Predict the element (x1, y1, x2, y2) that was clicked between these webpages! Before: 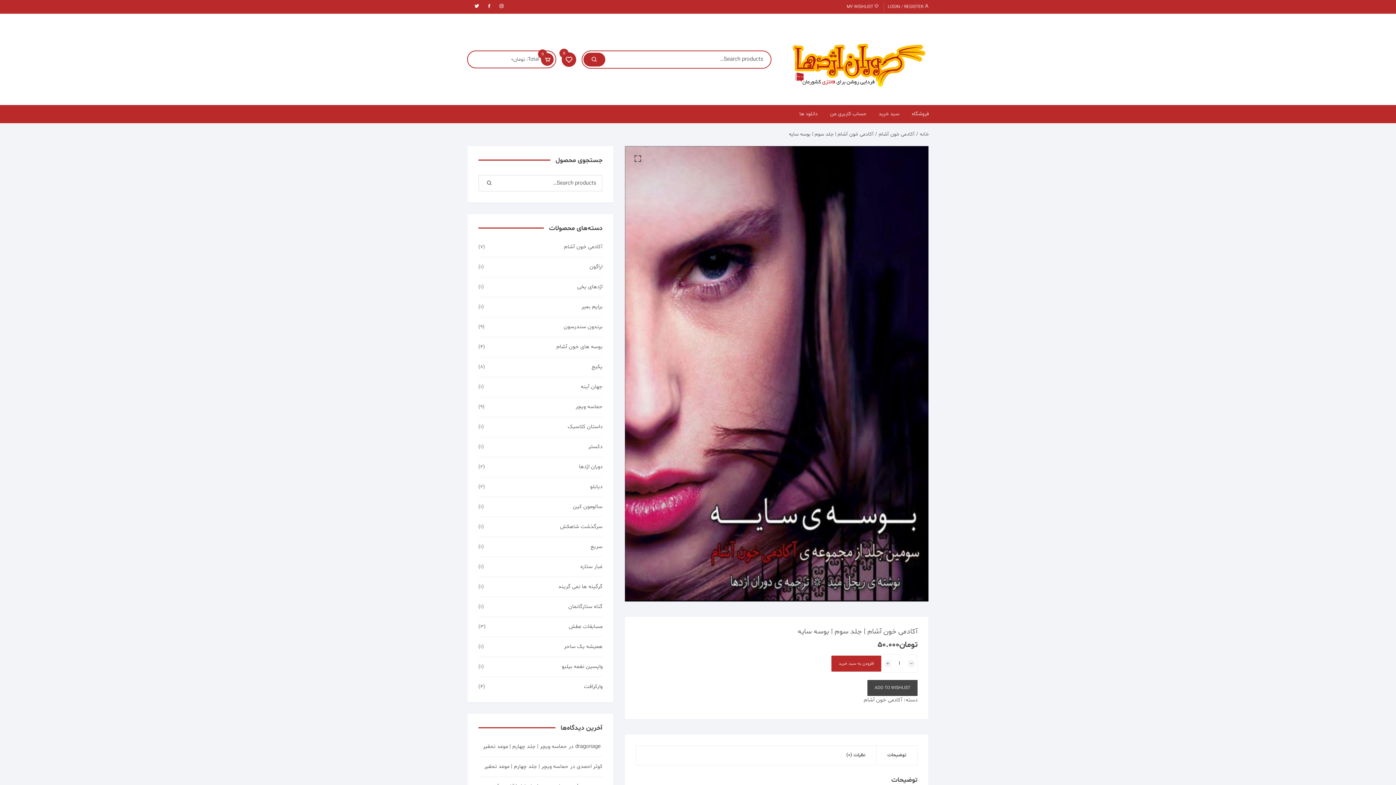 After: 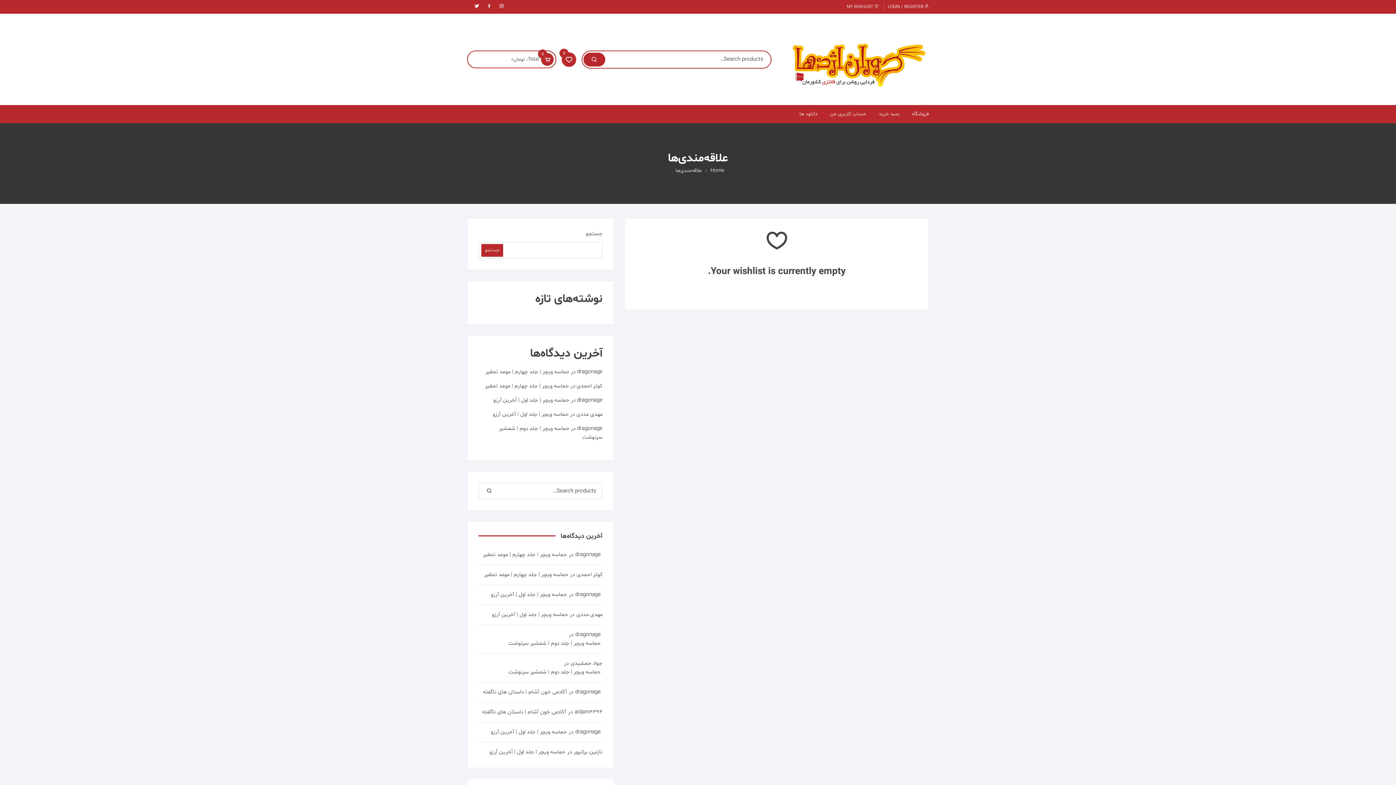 Action: bbox: (561, 52, 576, 66) label: 0